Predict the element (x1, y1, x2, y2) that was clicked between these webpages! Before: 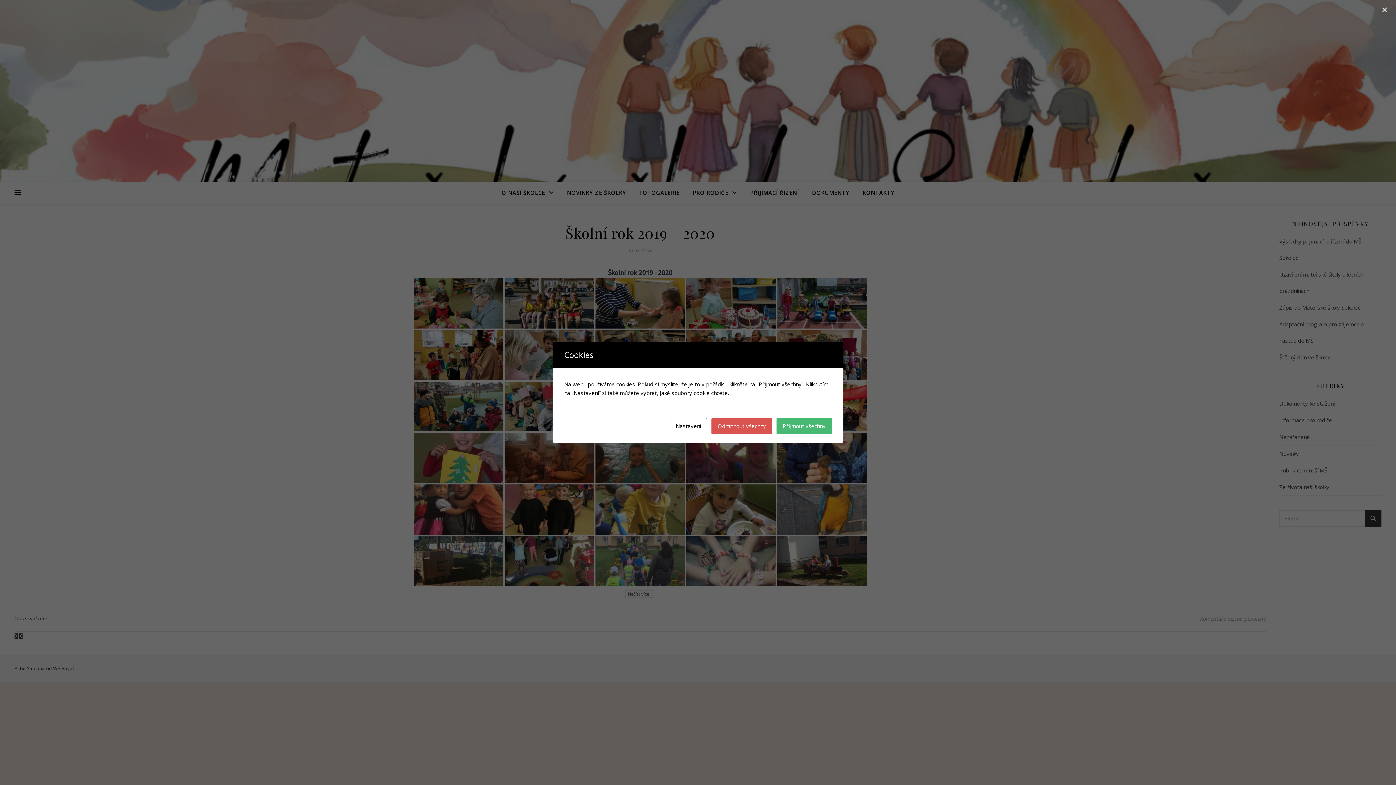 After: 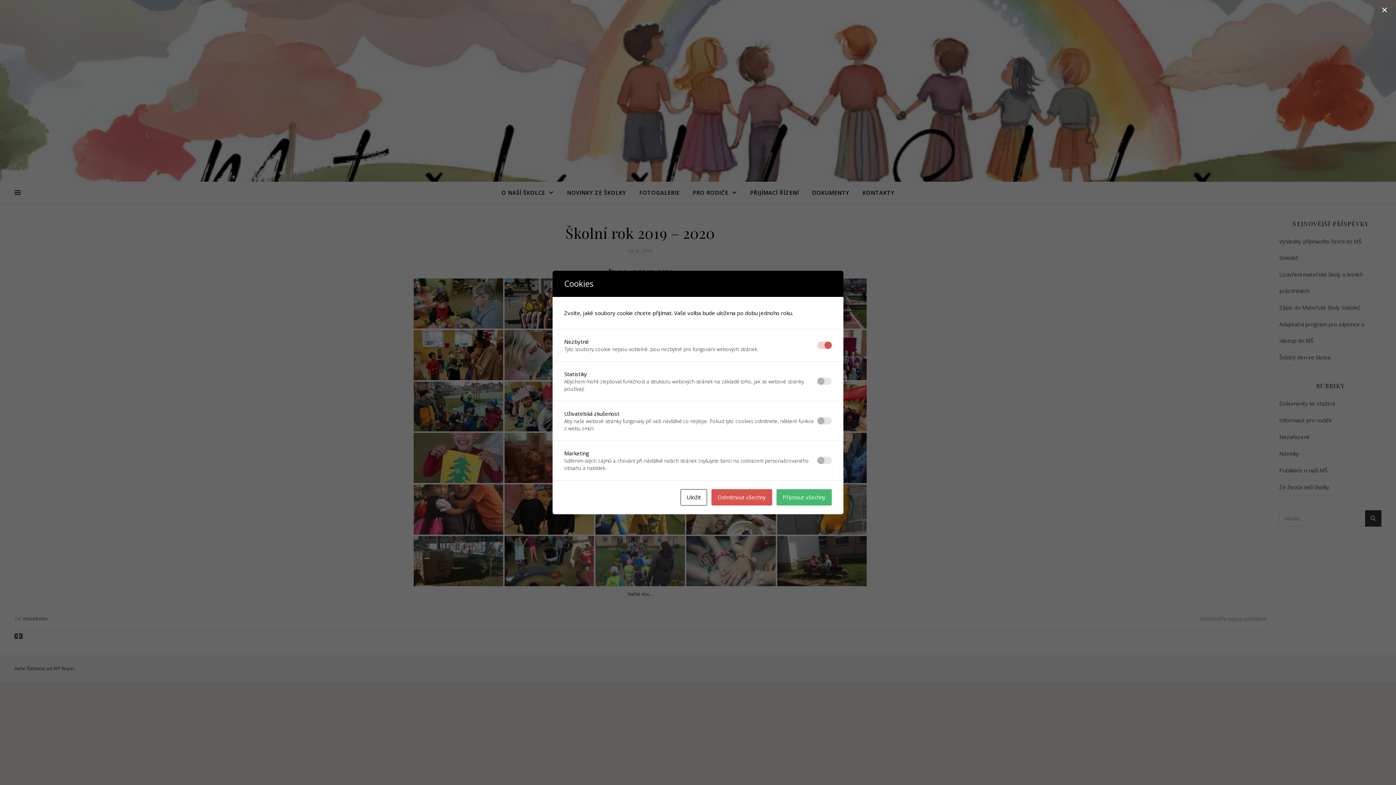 Action: bbox: (669, 418, 707, 434) label: Nastavení